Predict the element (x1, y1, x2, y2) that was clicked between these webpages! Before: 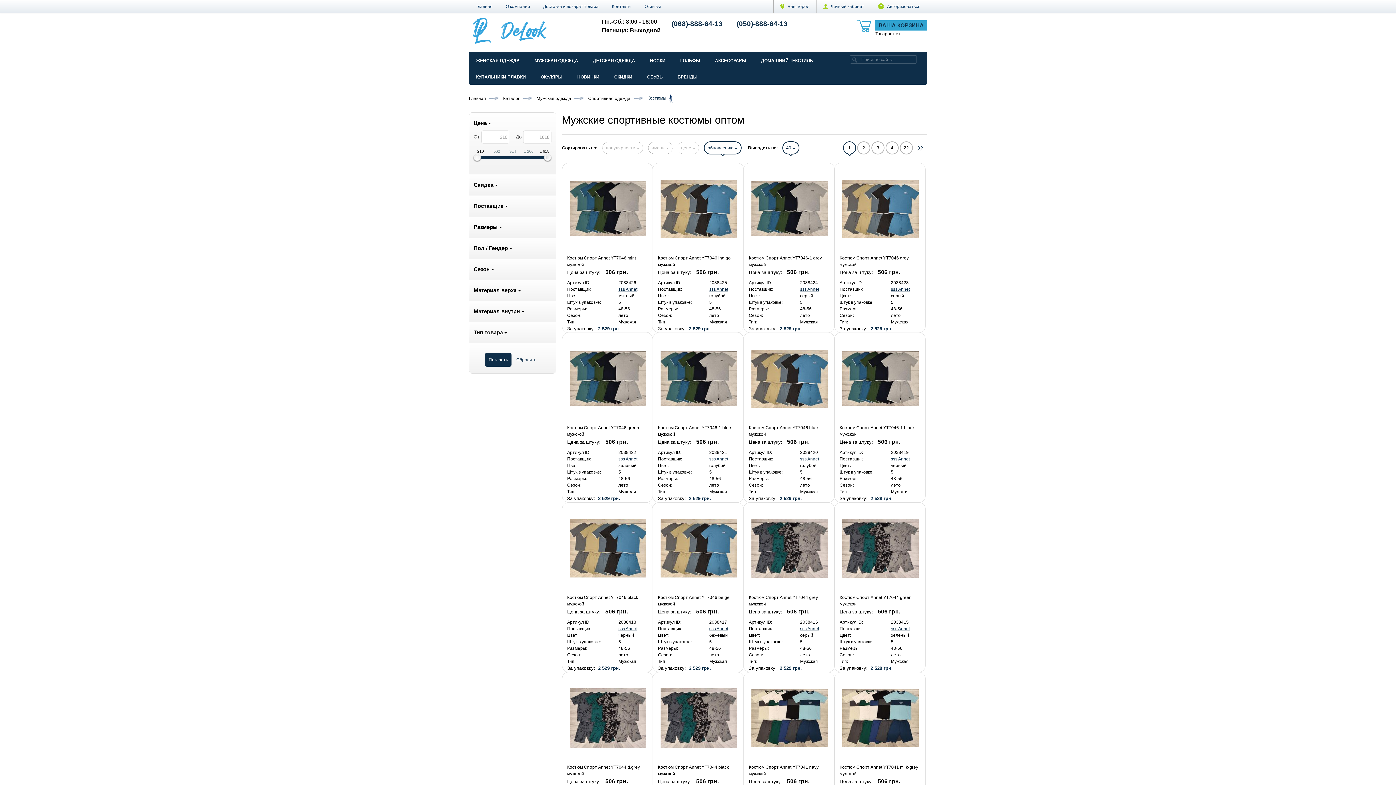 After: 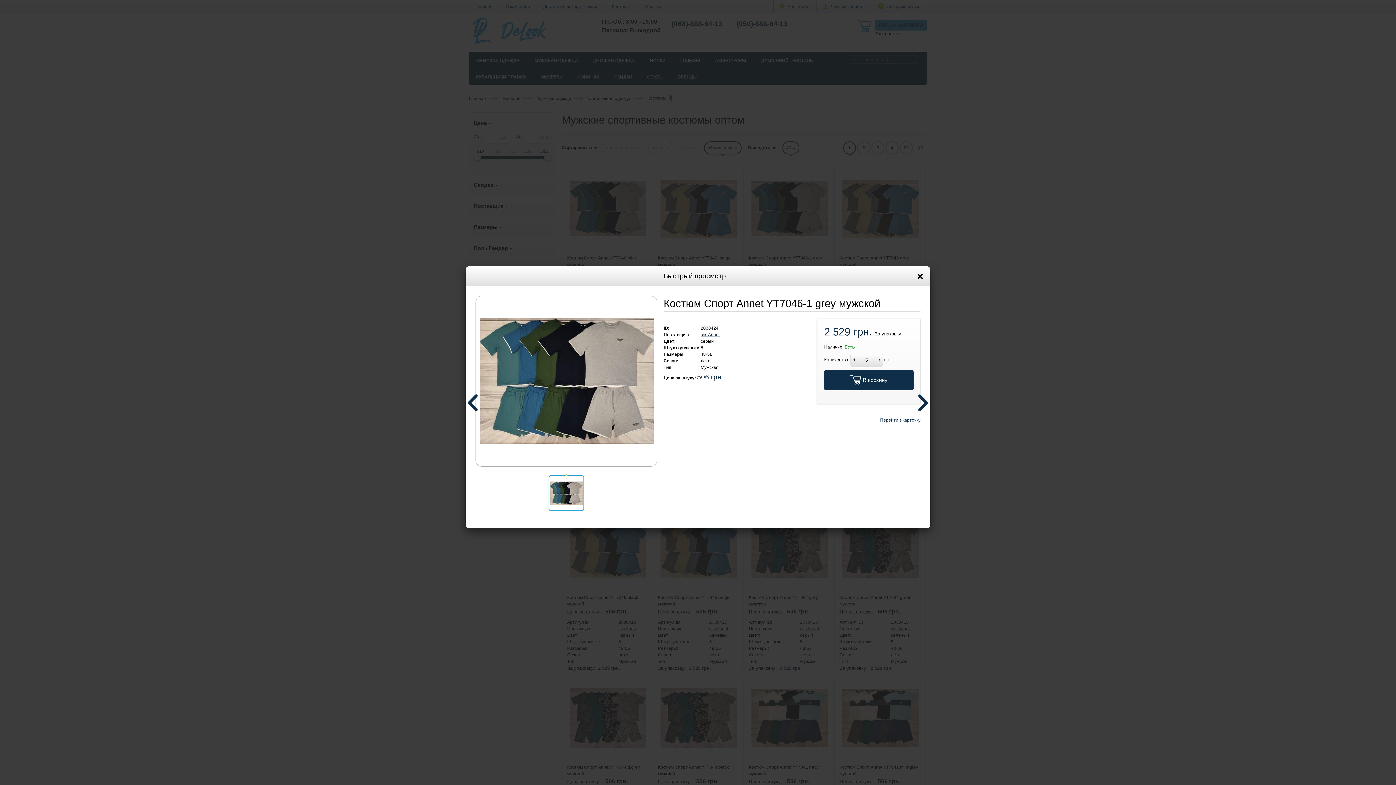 Action: label:   bbox: (749, 169, 829, 248)